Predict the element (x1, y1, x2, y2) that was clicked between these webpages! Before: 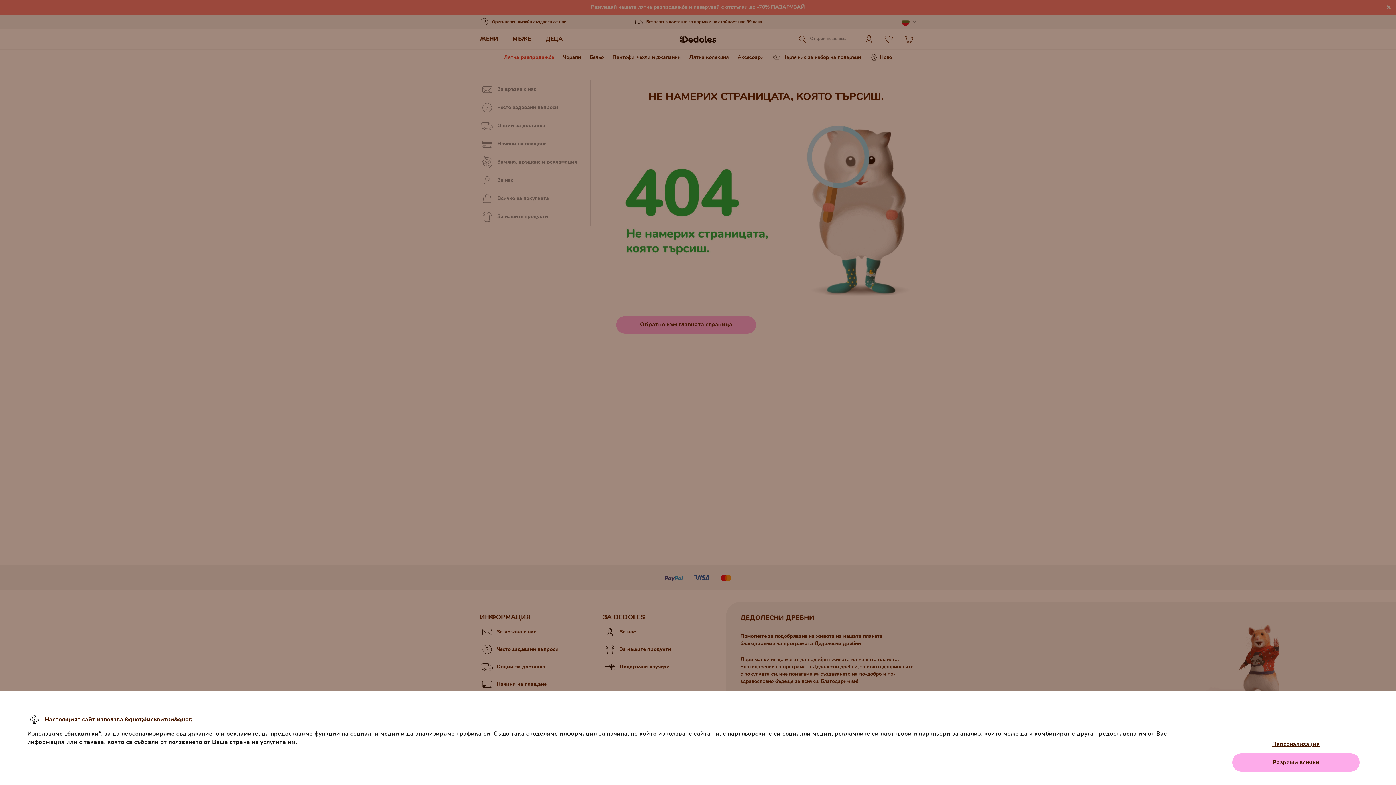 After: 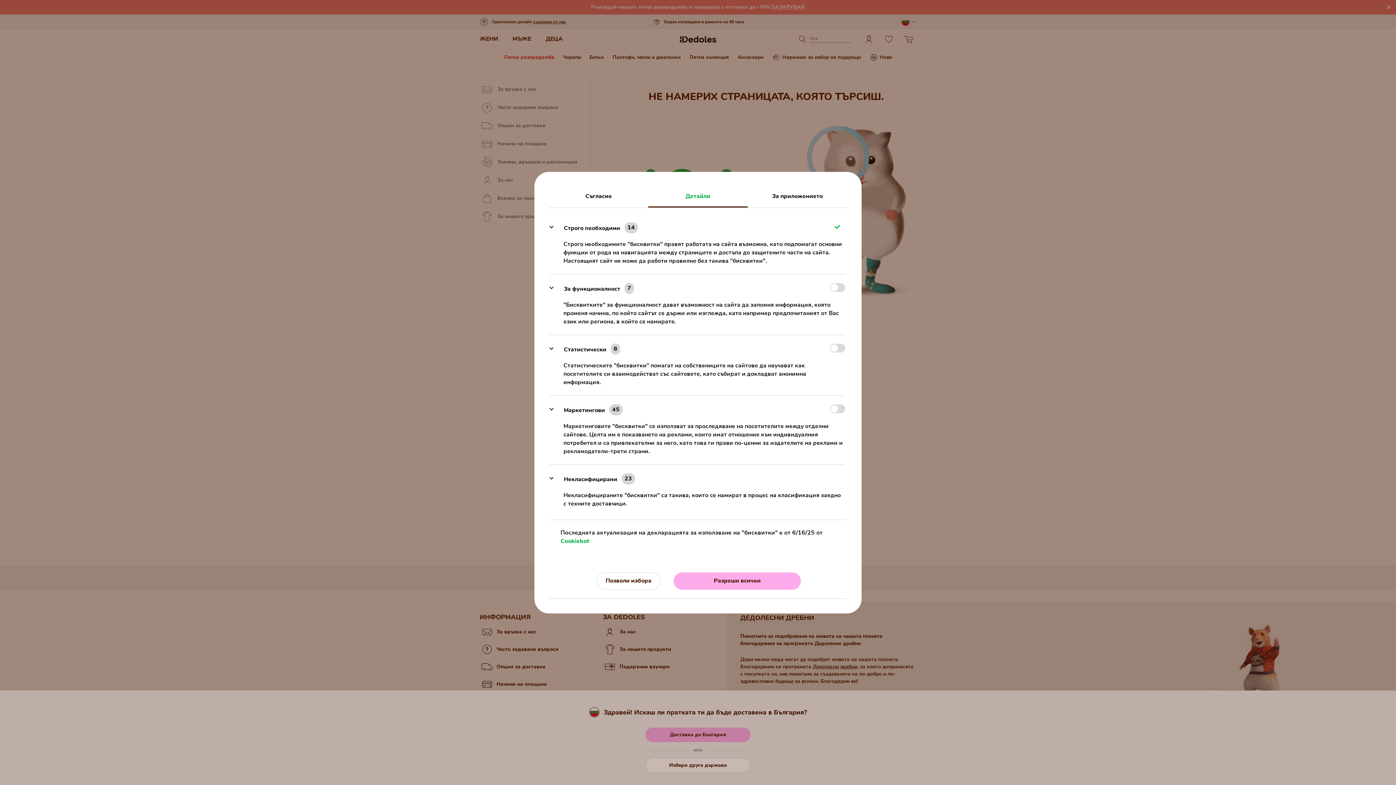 Action: label: Персонализация bbox: (1232, 735, 1360, 753)